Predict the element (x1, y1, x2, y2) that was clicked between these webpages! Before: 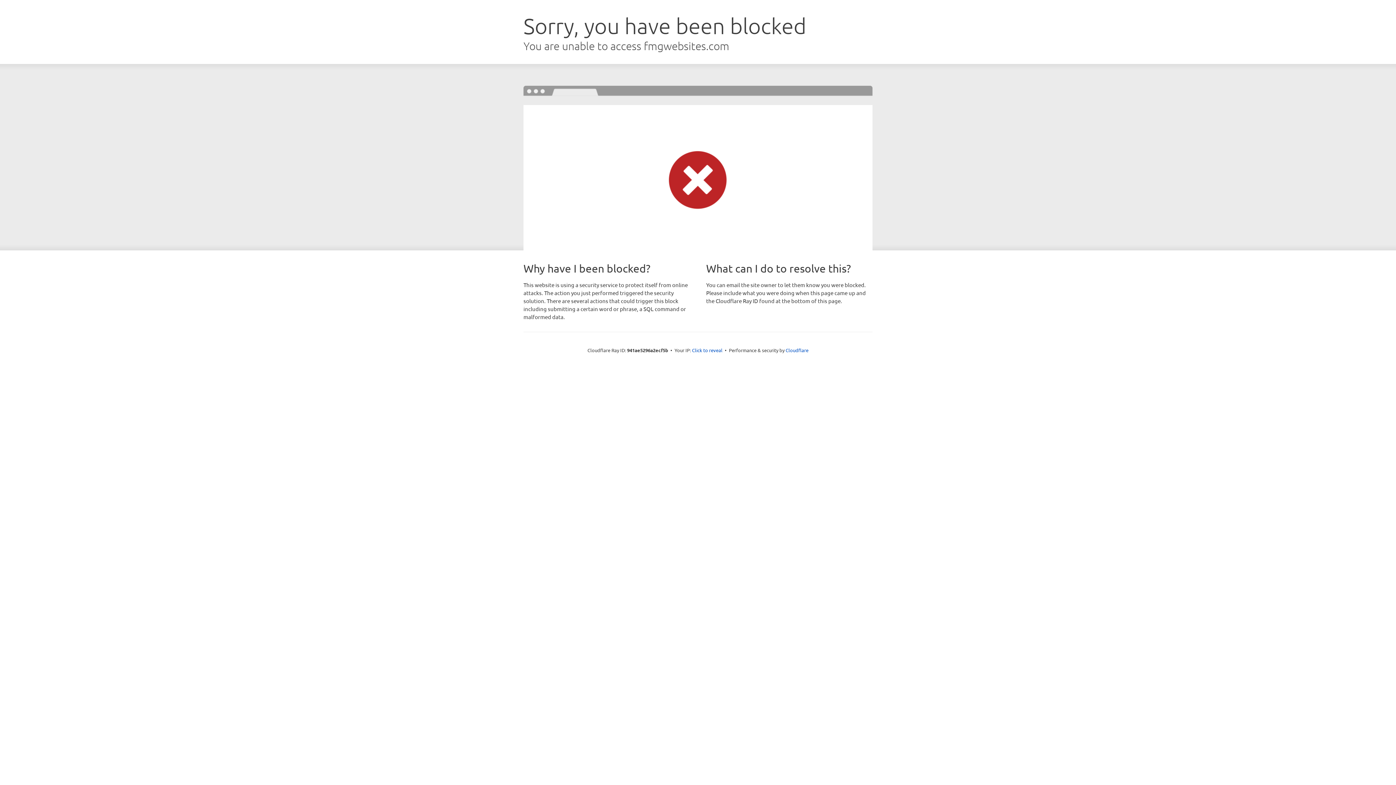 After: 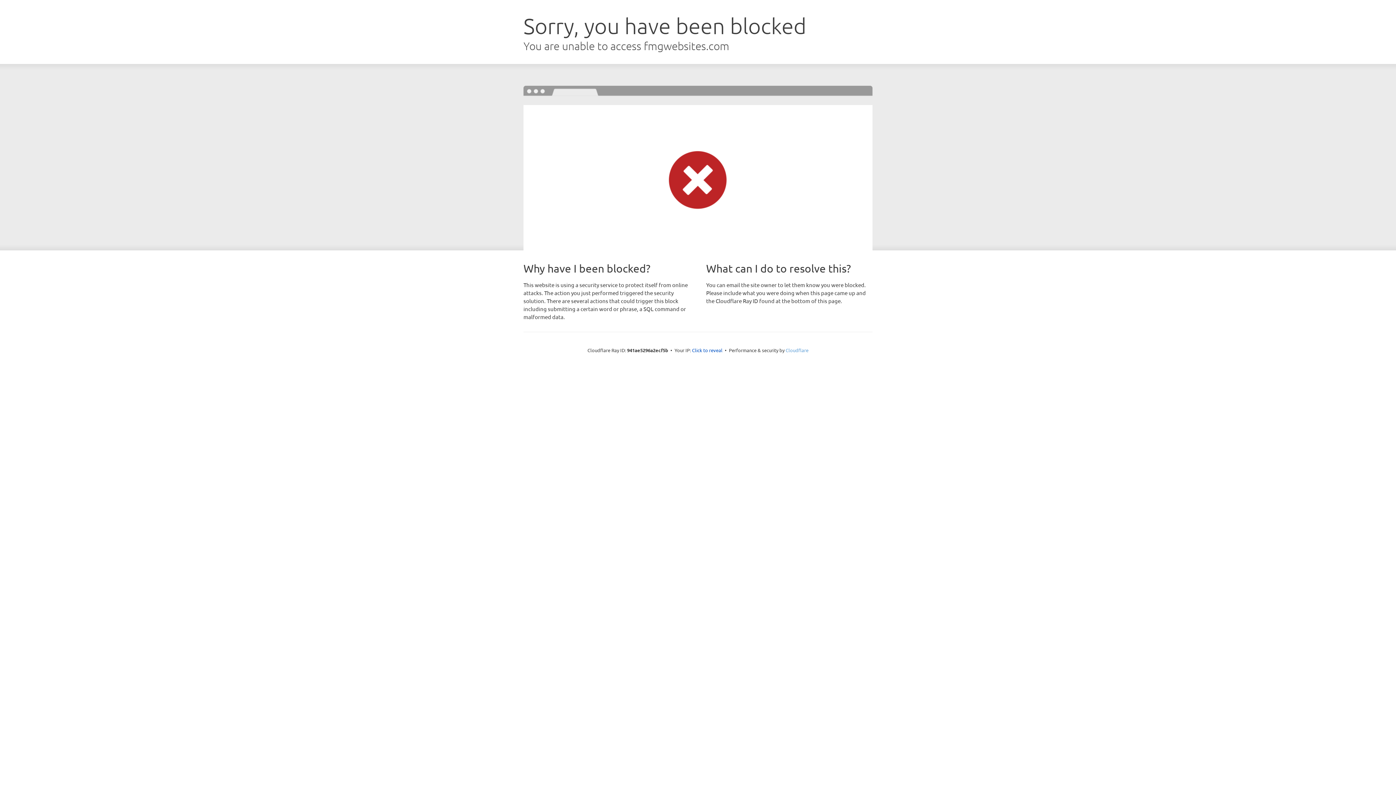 Action: label: Cloudflare bbox: (785, 347, 808, 353)